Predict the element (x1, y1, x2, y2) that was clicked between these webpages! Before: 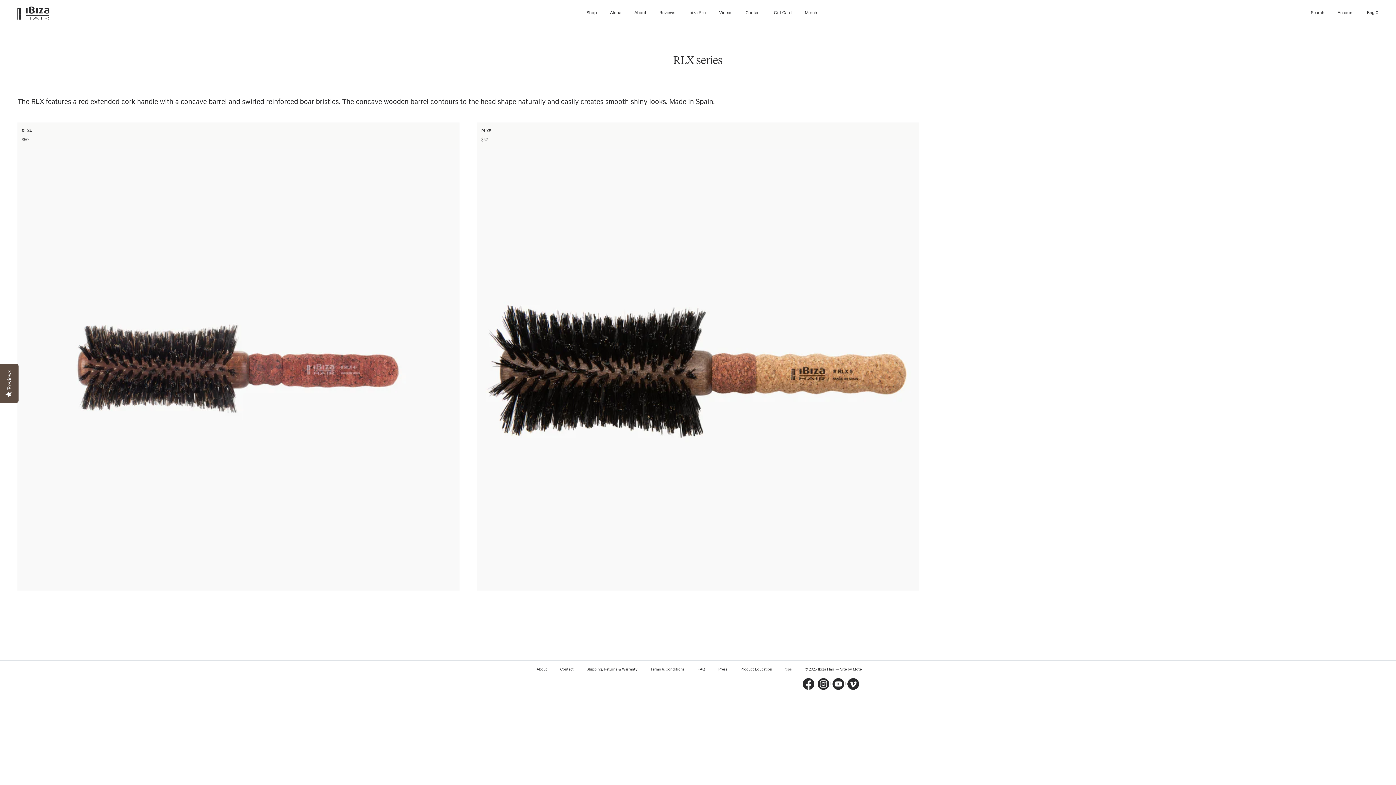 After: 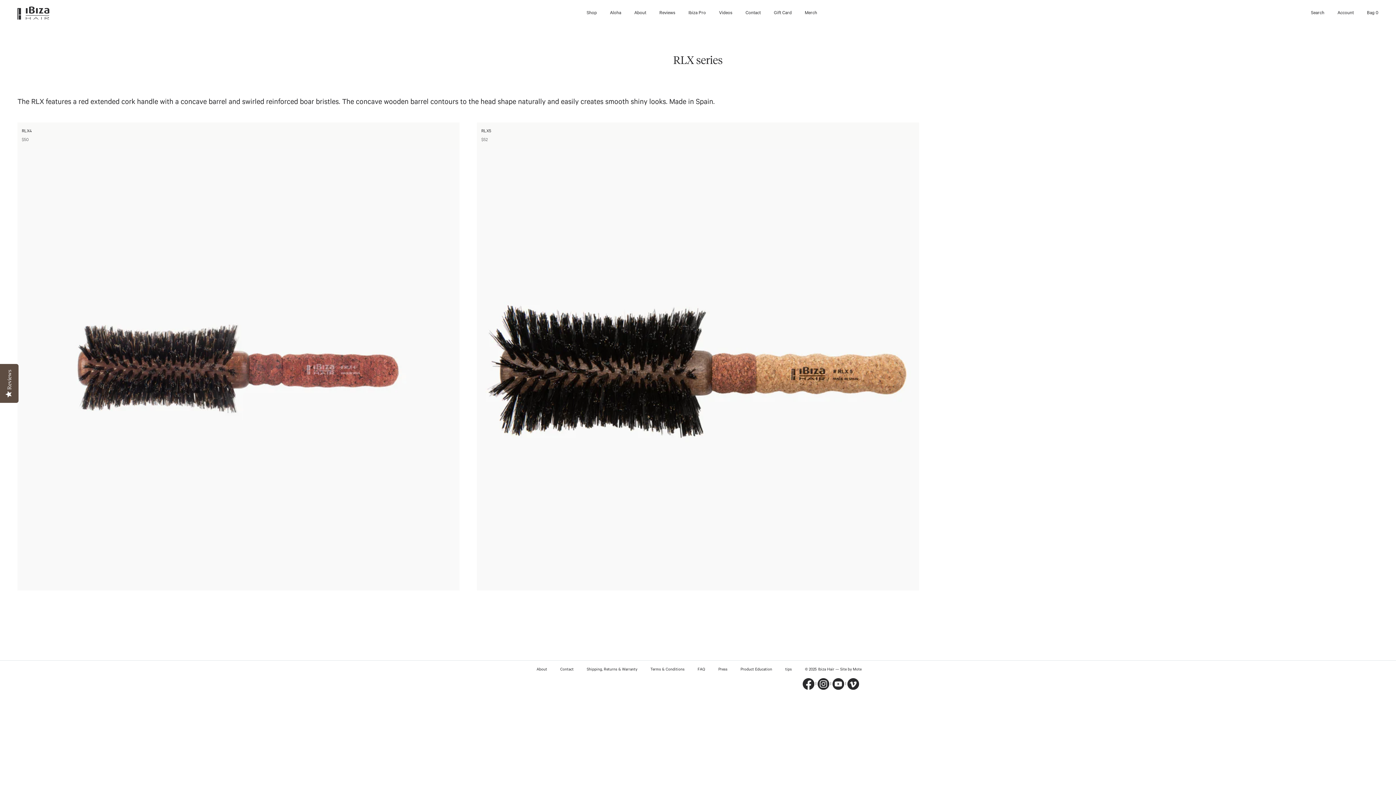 Action: bbox: (832, 682, 844, 686)